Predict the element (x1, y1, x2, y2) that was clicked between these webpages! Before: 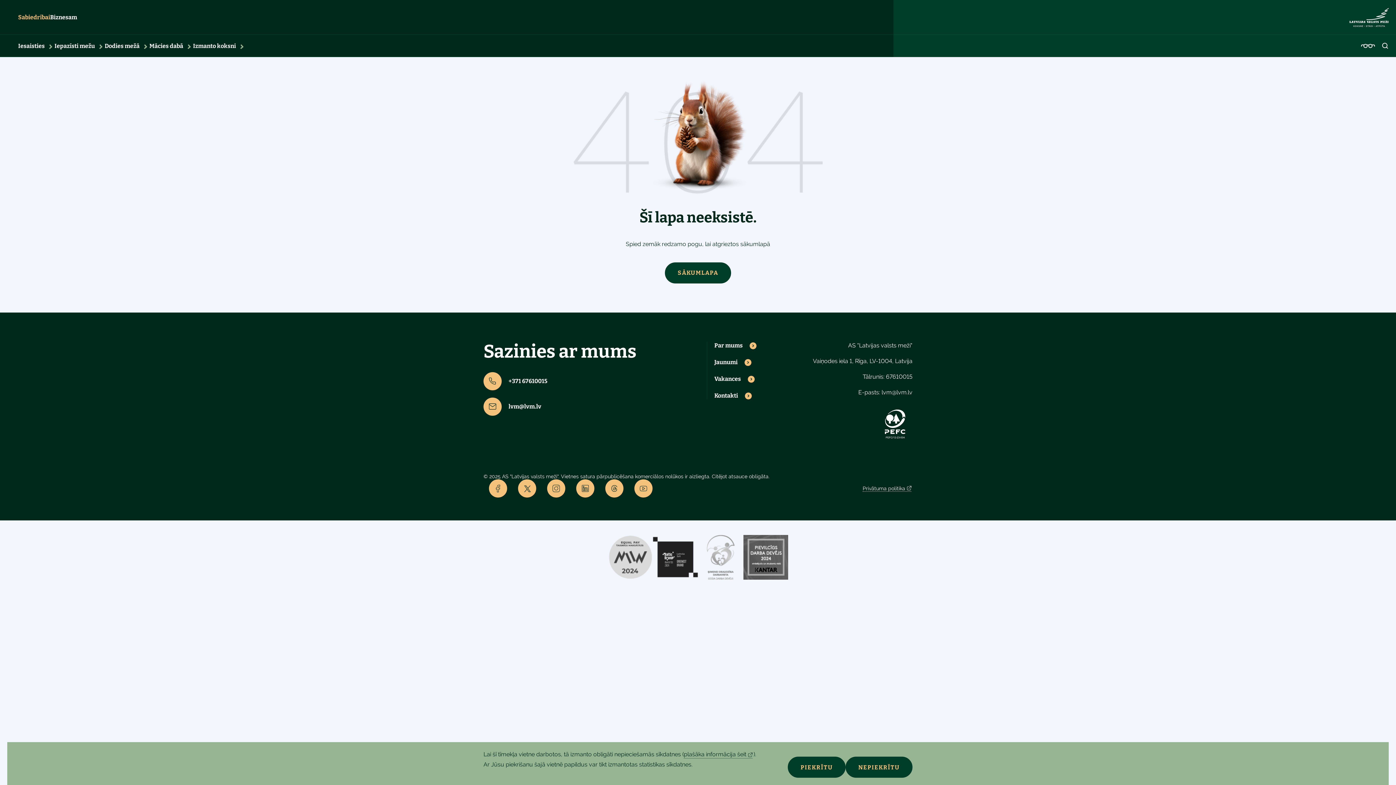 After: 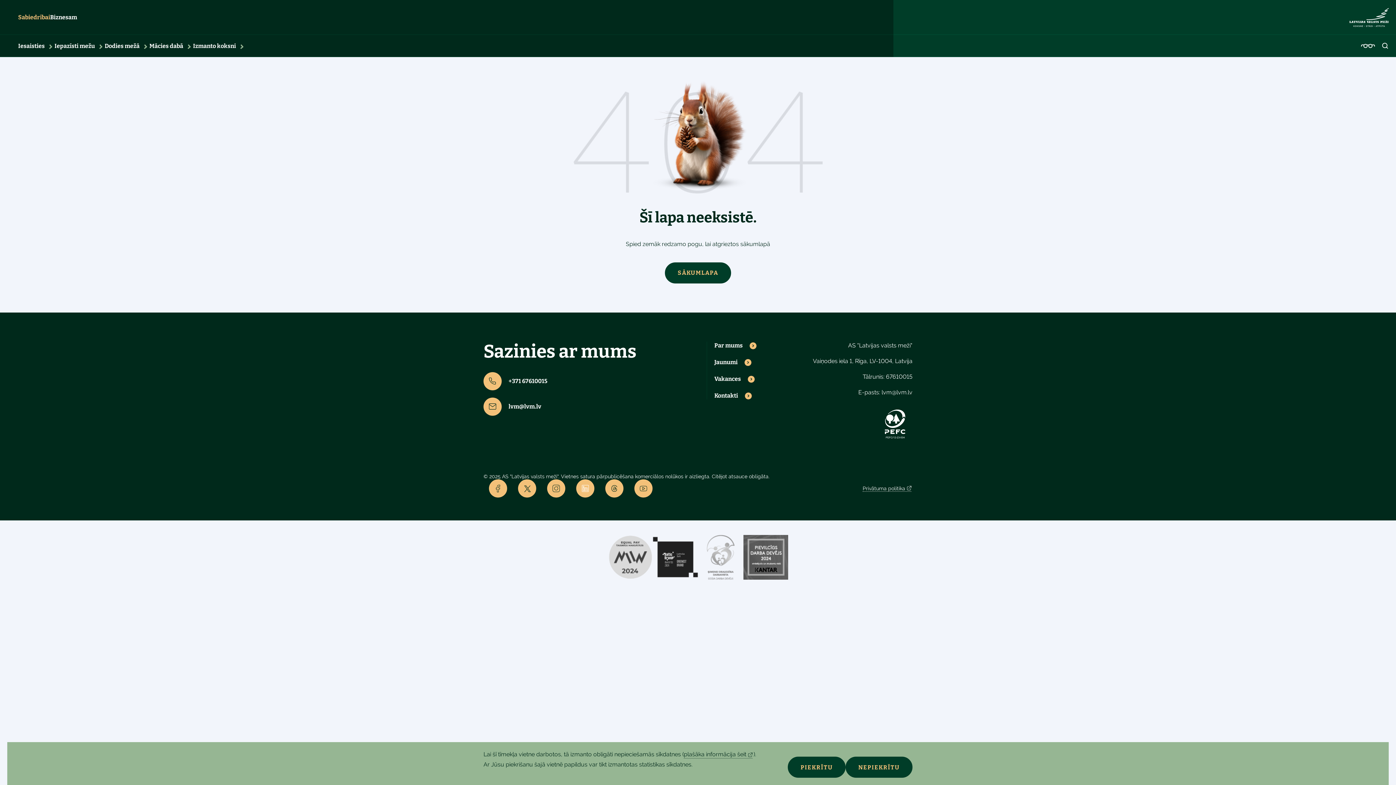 Action: bbox: (576, 479, 594, 497)